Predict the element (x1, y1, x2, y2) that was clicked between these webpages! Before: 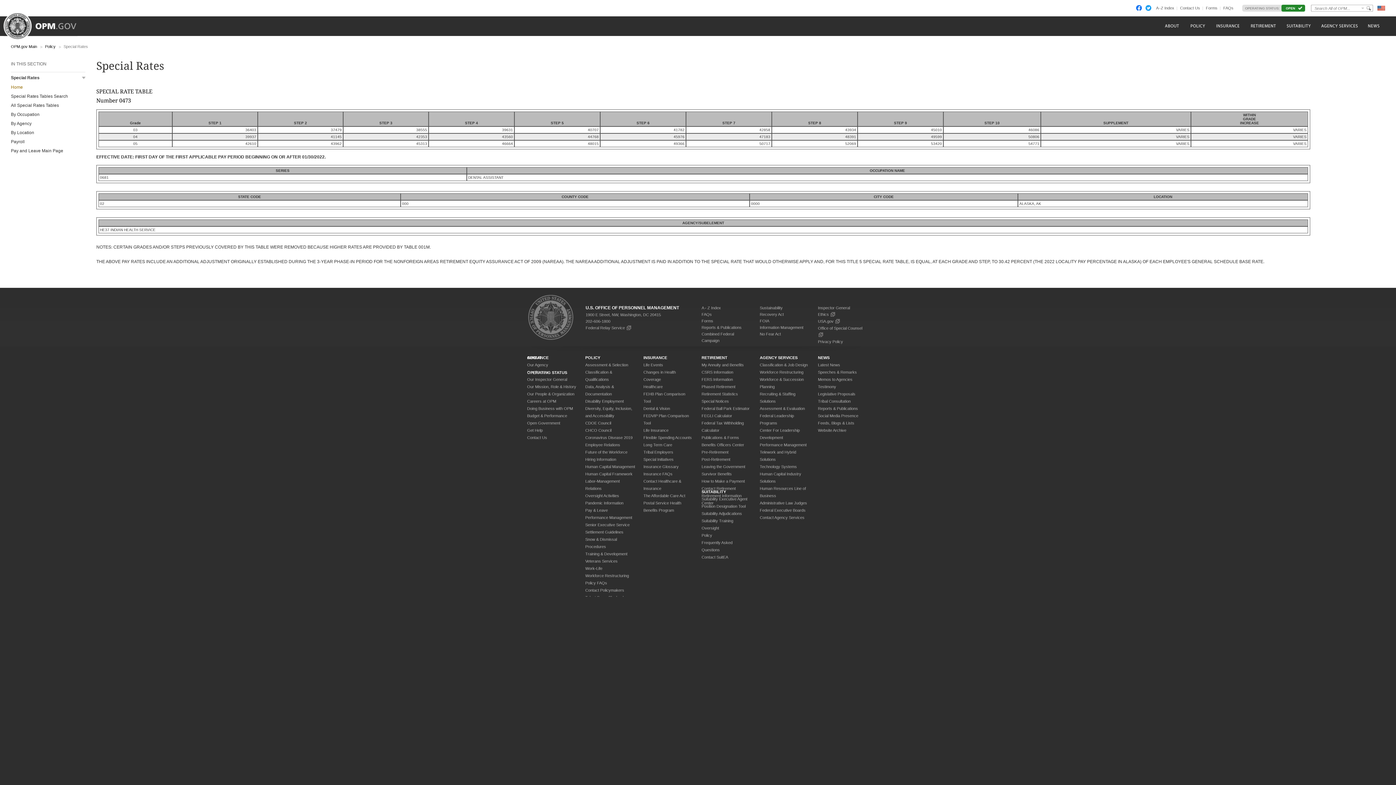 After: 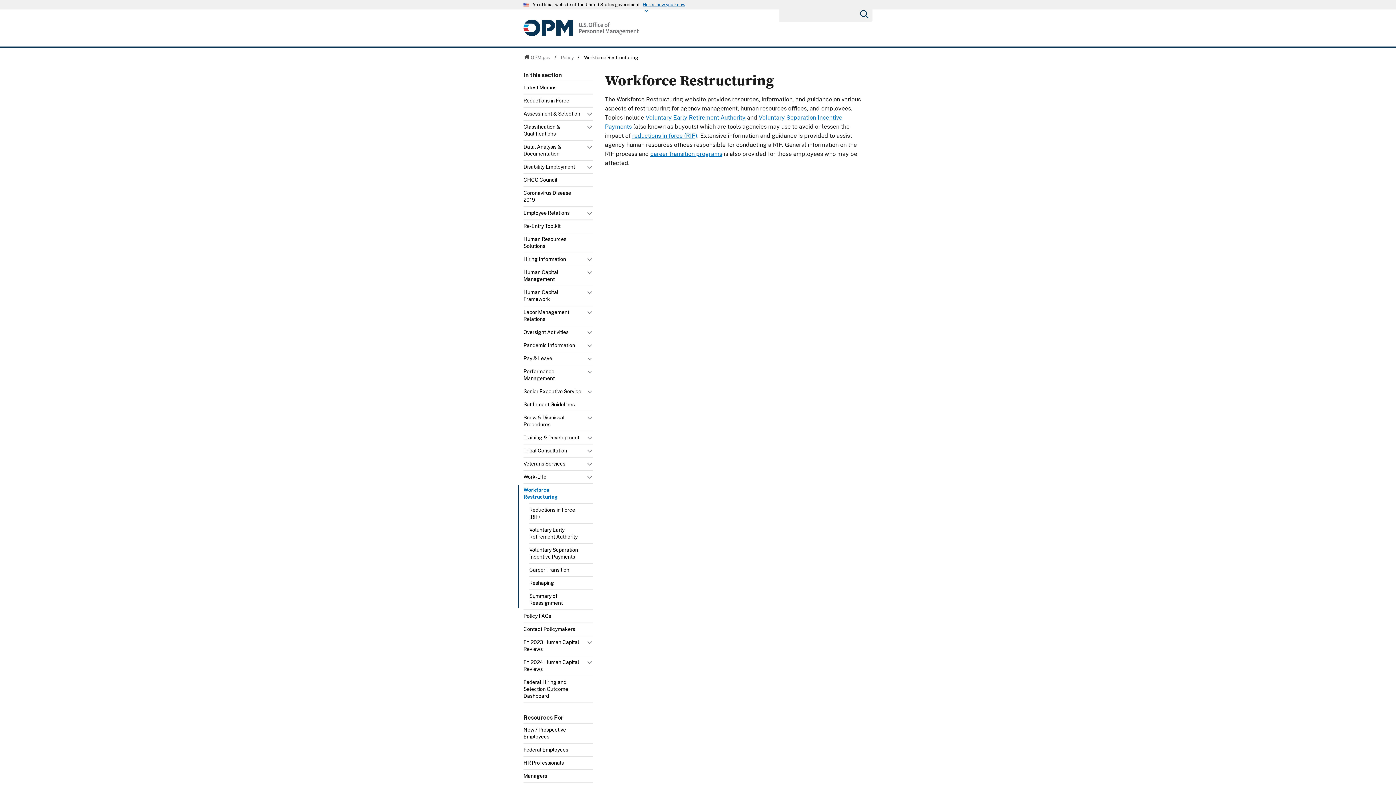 Action: bbox: (585, 573, 629, 578) label: Workforce Restructuring